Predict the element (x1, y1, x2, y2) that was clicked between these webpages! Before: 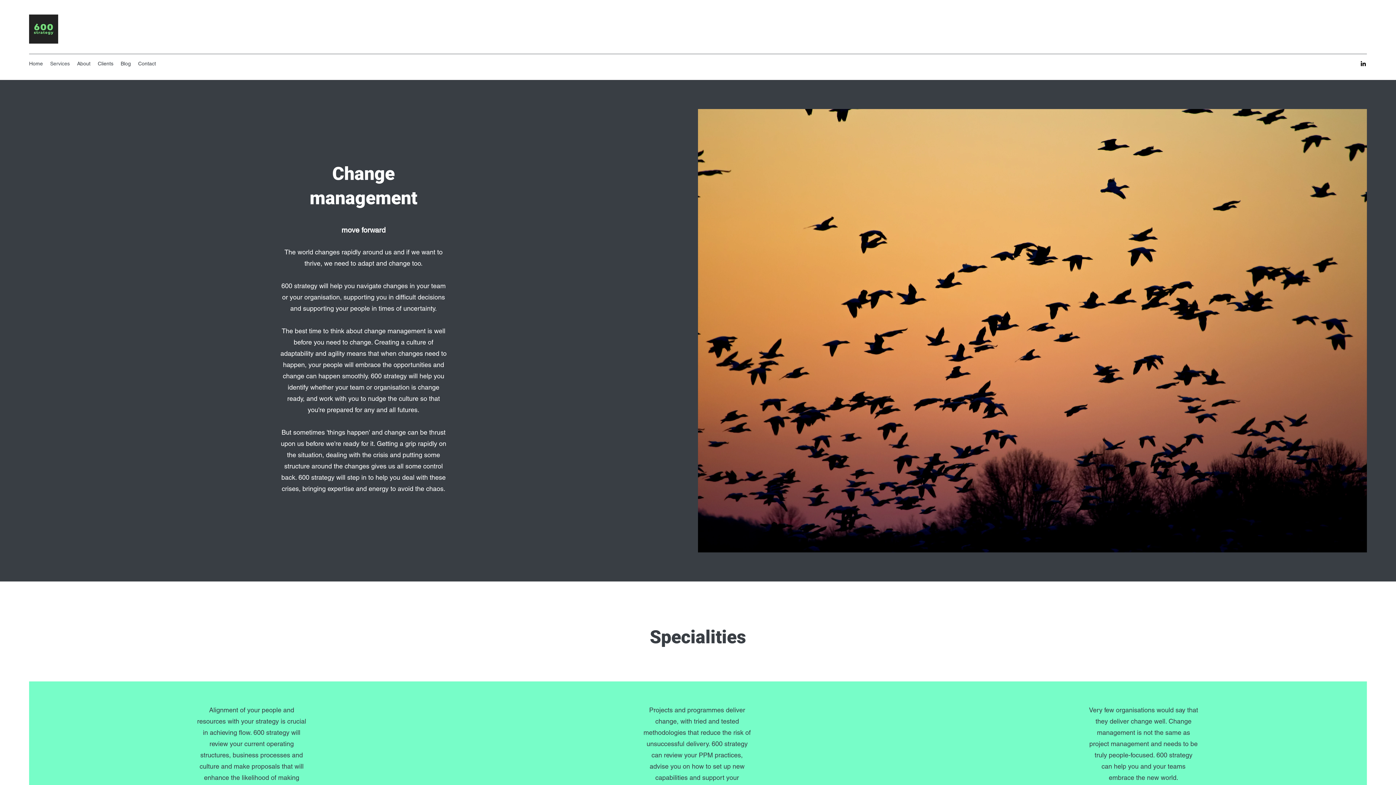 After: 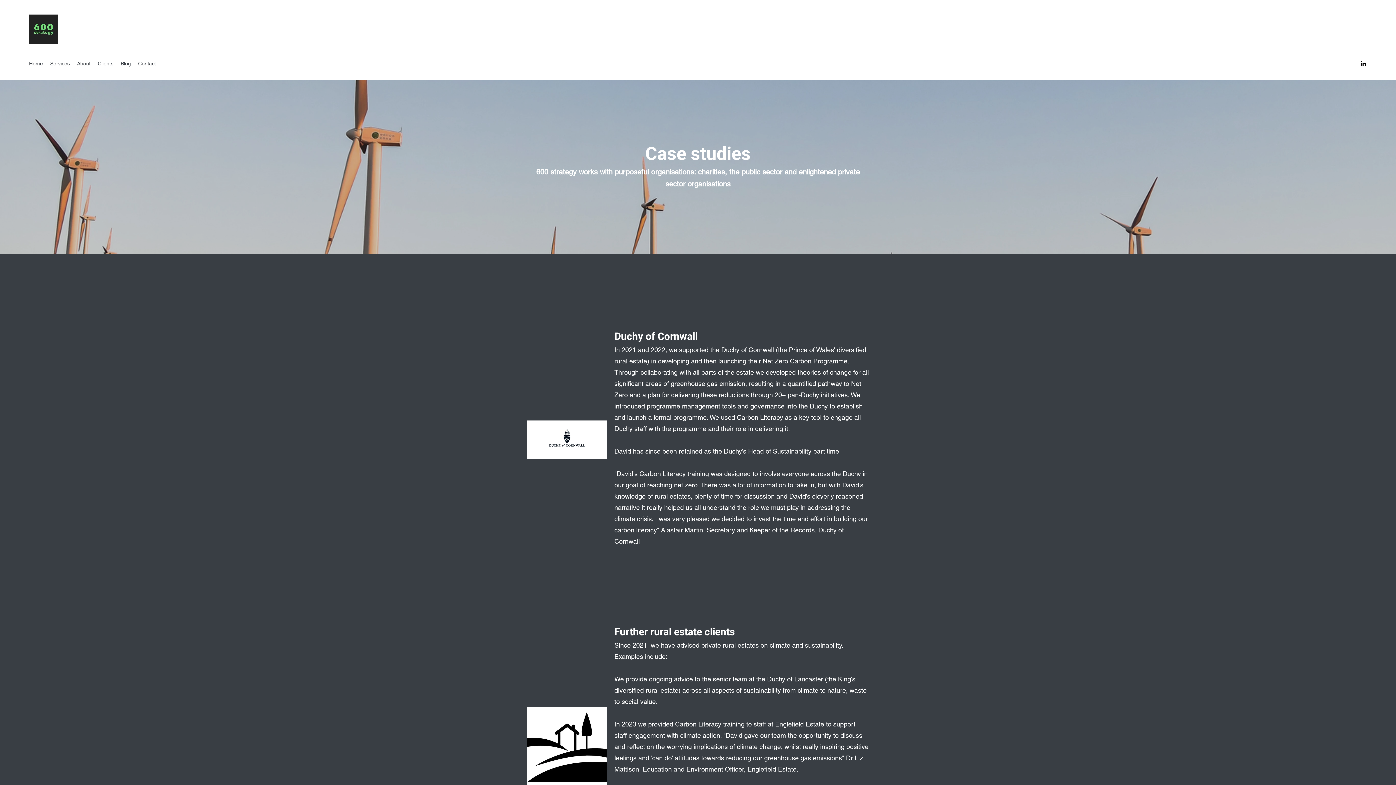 Action: bbox: (94, 58, 117, 69) label: Clients